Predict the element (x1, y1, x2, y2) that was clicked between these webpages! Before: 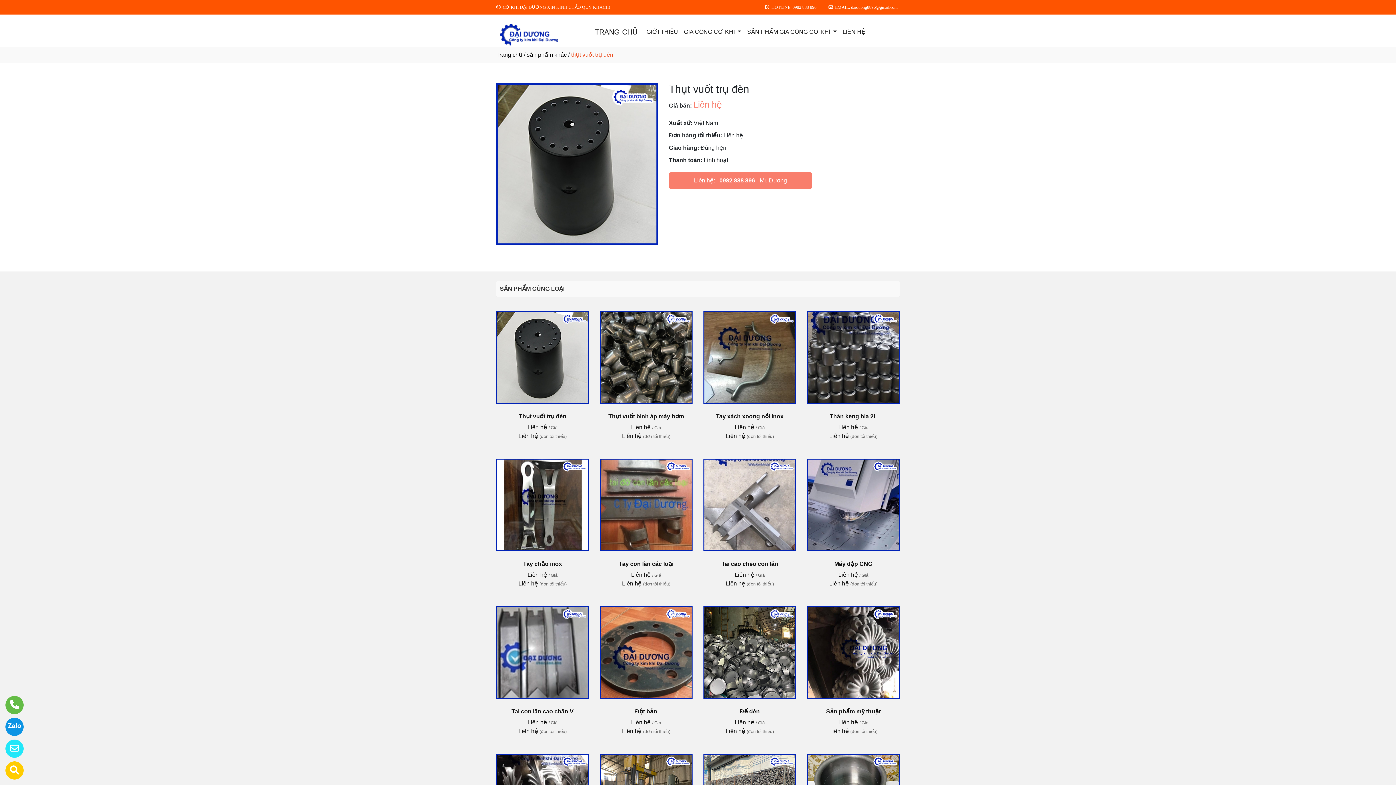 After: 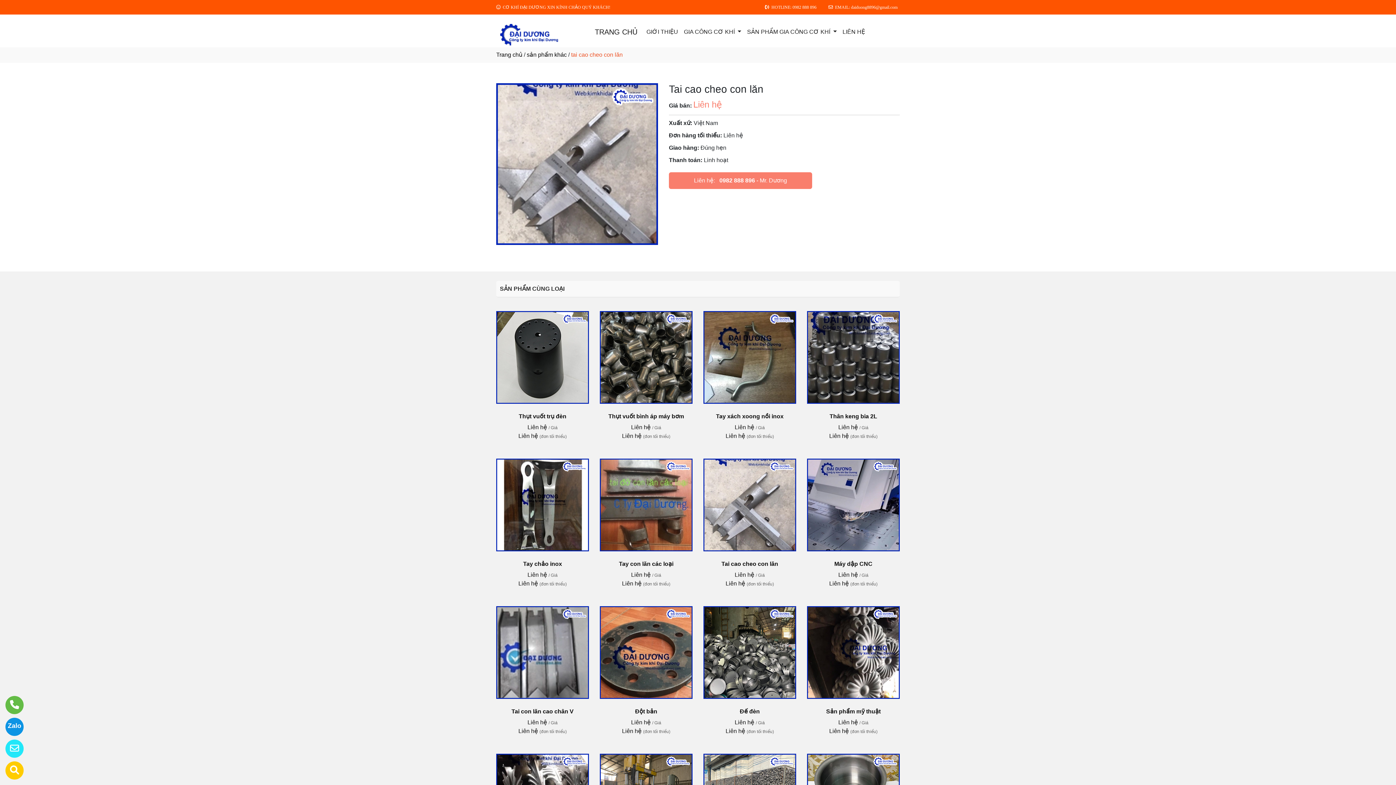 Action: label: Tai cao cheo con lăn bbox: (721, 561, 778, 567)